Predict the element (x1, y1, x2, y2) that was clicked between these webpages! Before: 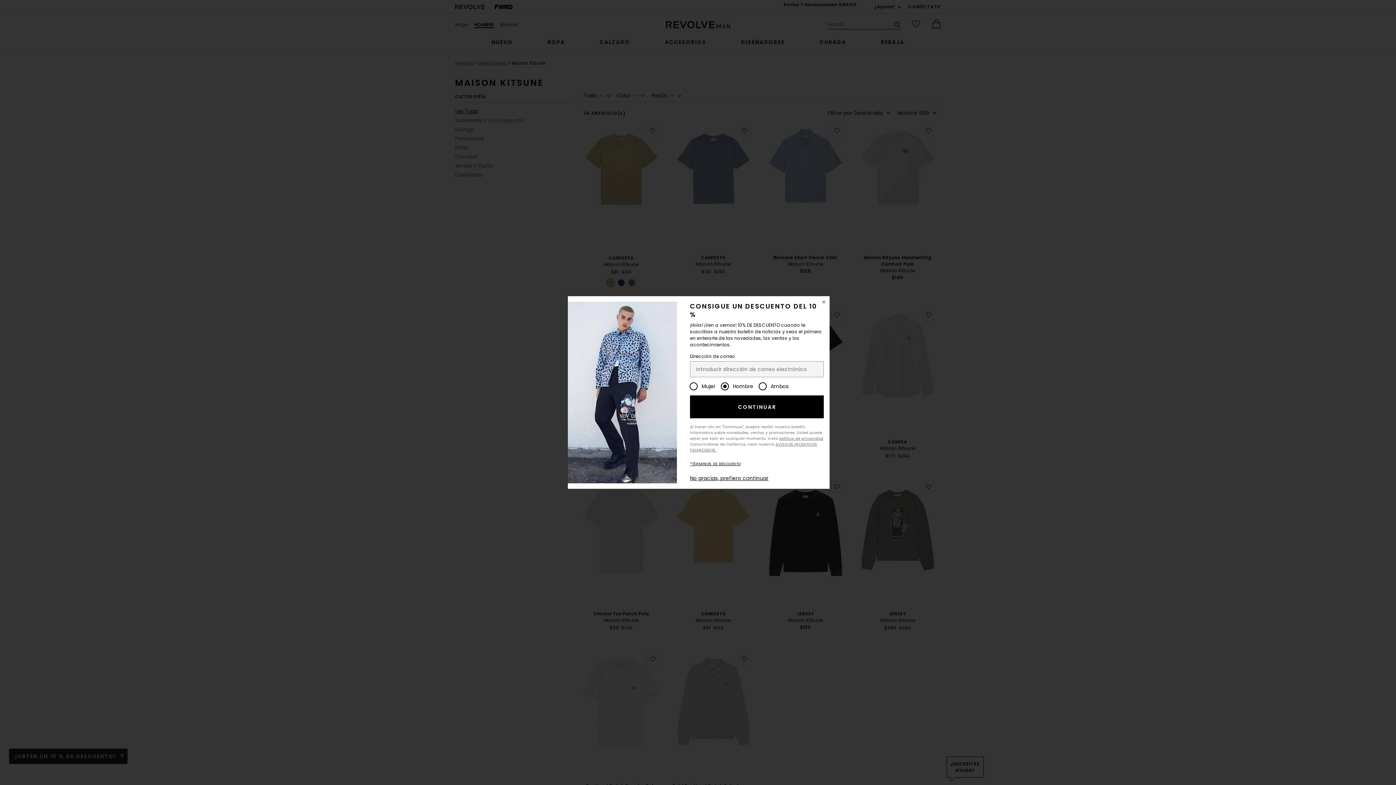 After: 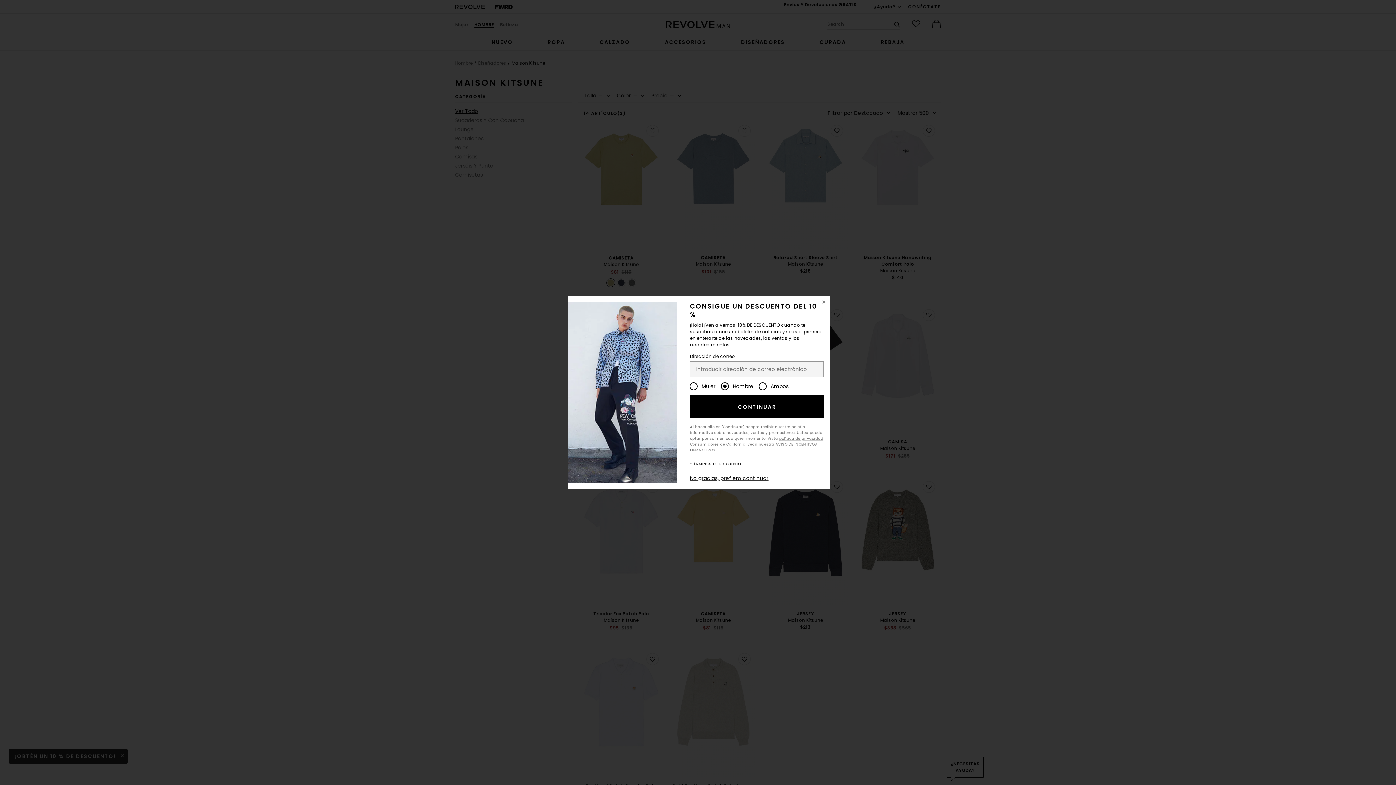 Action: bbox: (690, 461, 740, 466) label: *TÉRMINOS DE DESCUENTO